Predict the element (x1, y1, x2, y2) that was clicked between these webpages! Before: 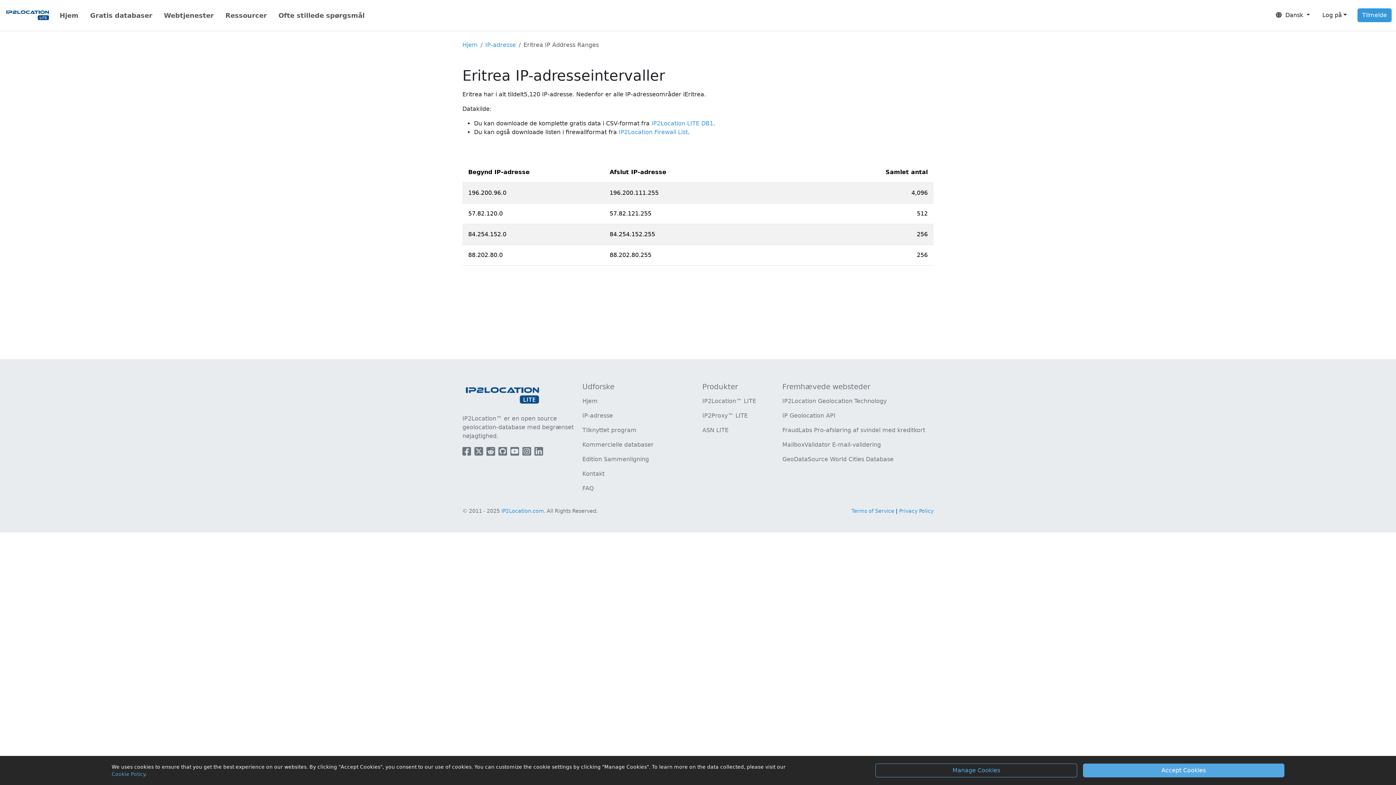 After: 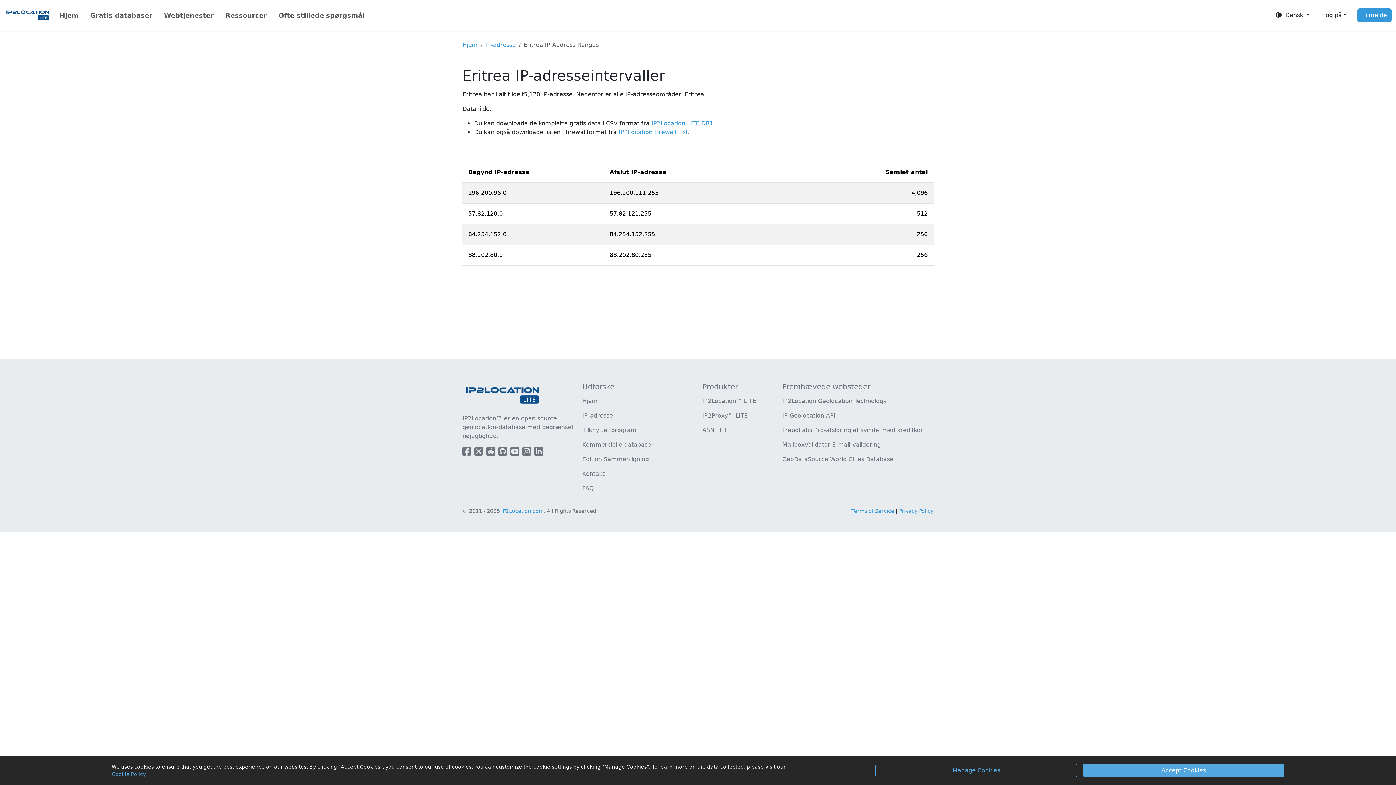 Action: label: Tilknyttet program bbox: (582, 426, 636, 433)